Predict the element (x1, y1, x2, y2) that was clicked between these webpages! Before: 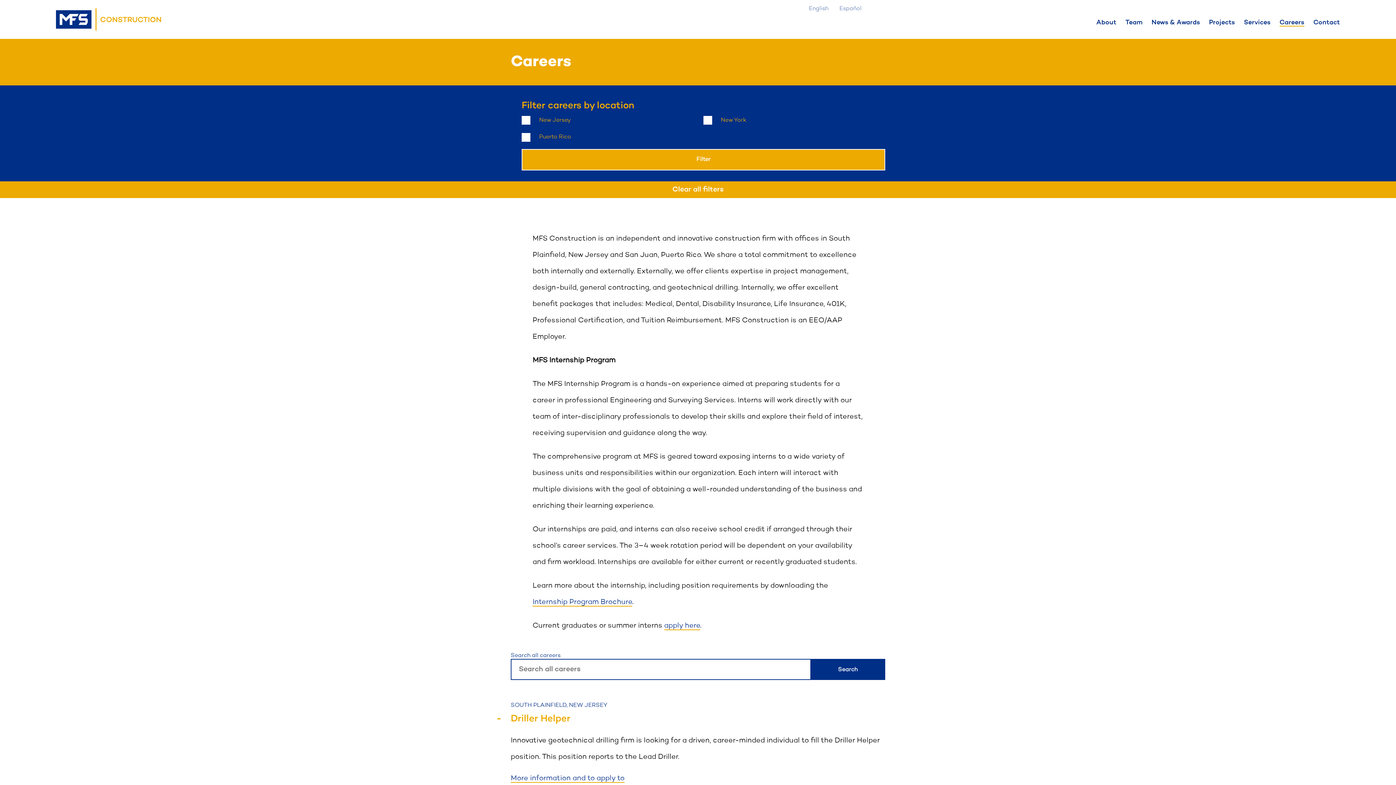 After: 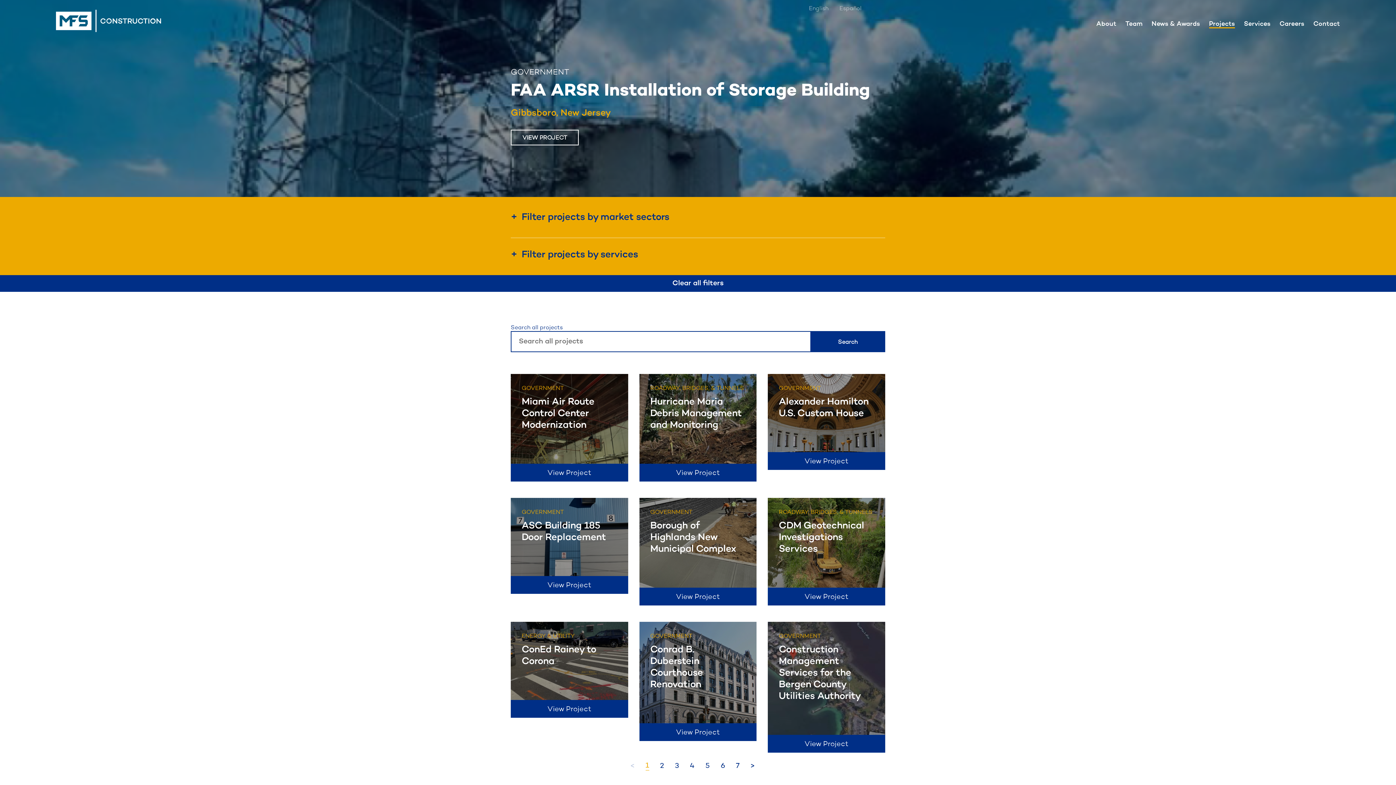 Action: label: Projects bbox: (1209, 19, 1235, 25)